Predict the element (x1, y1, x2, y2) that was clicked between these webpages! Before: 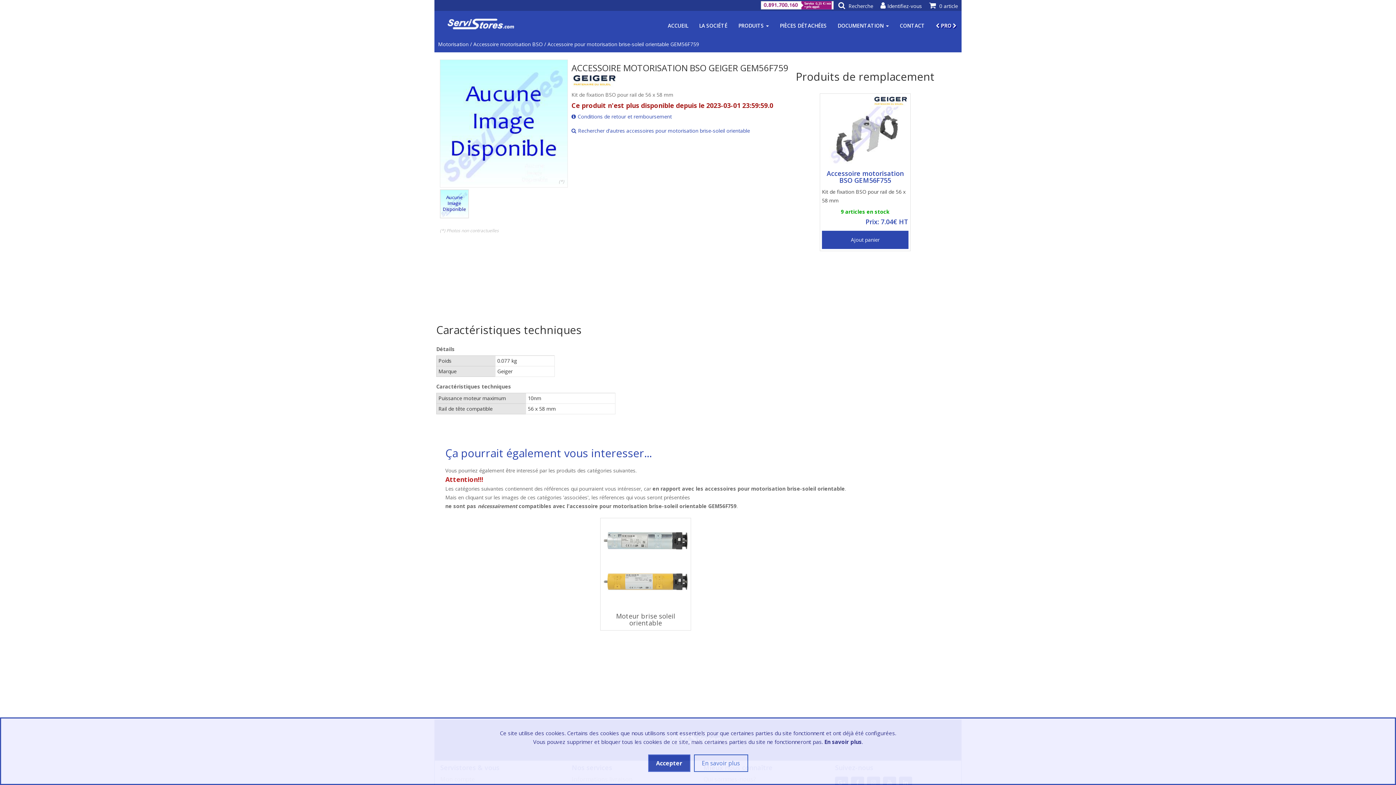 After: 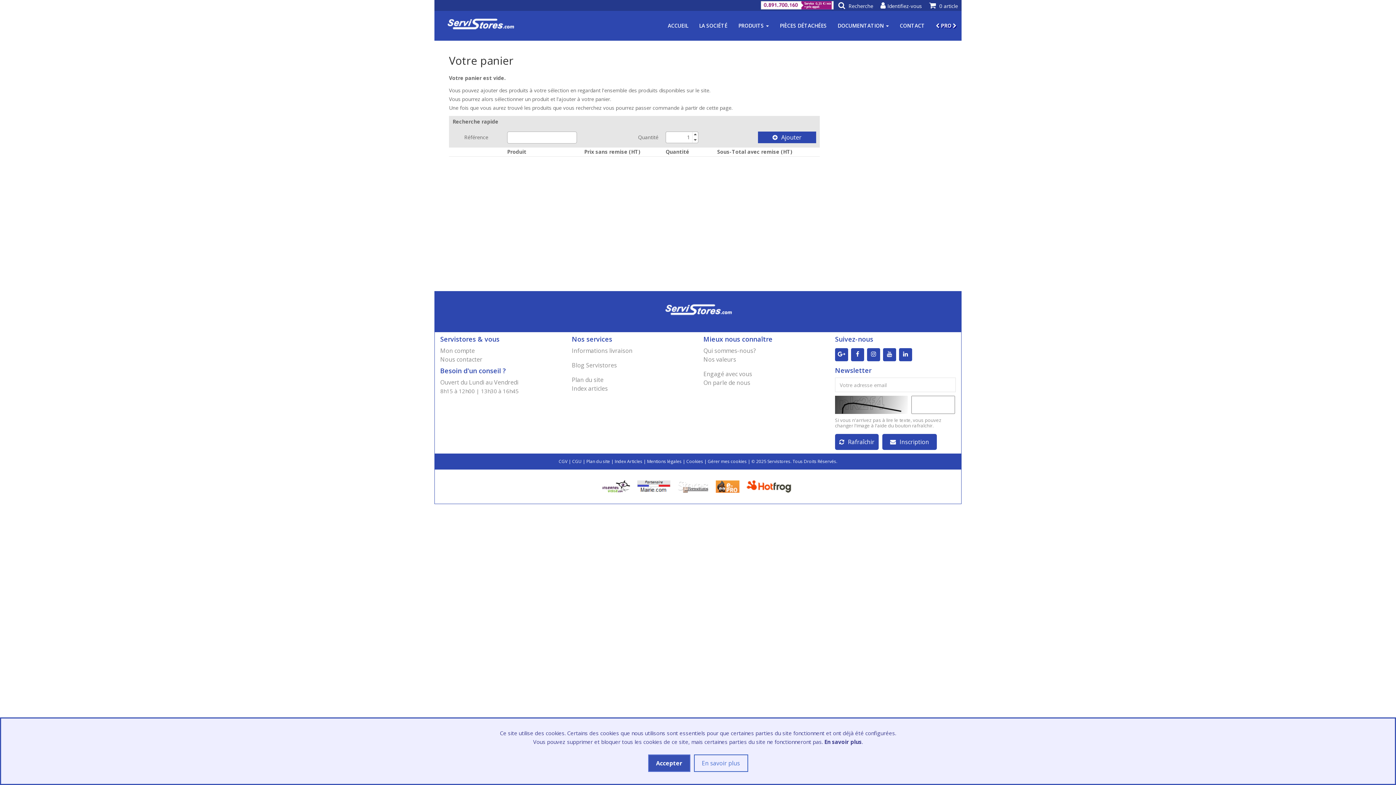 Action: bbox: (925, 0, 961, 12) label:  0 article